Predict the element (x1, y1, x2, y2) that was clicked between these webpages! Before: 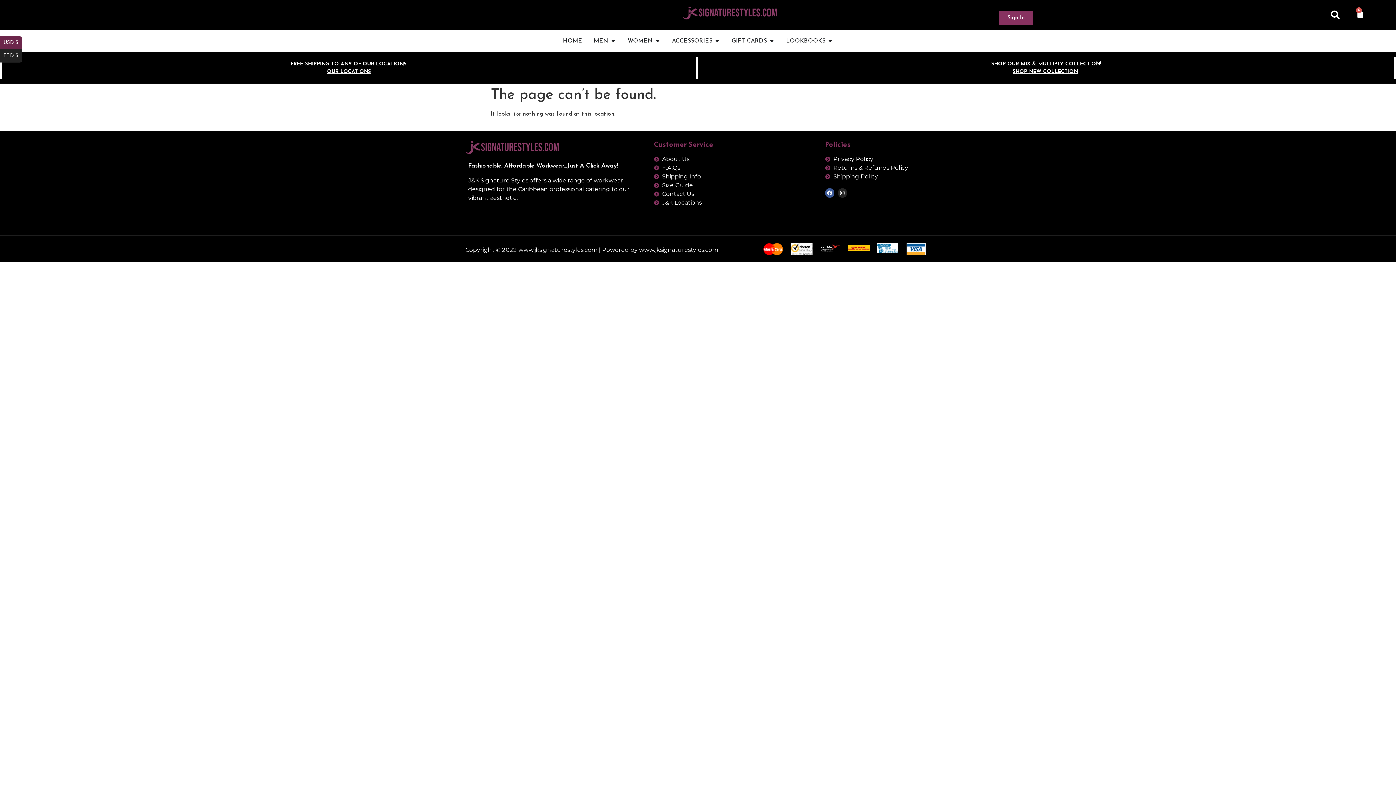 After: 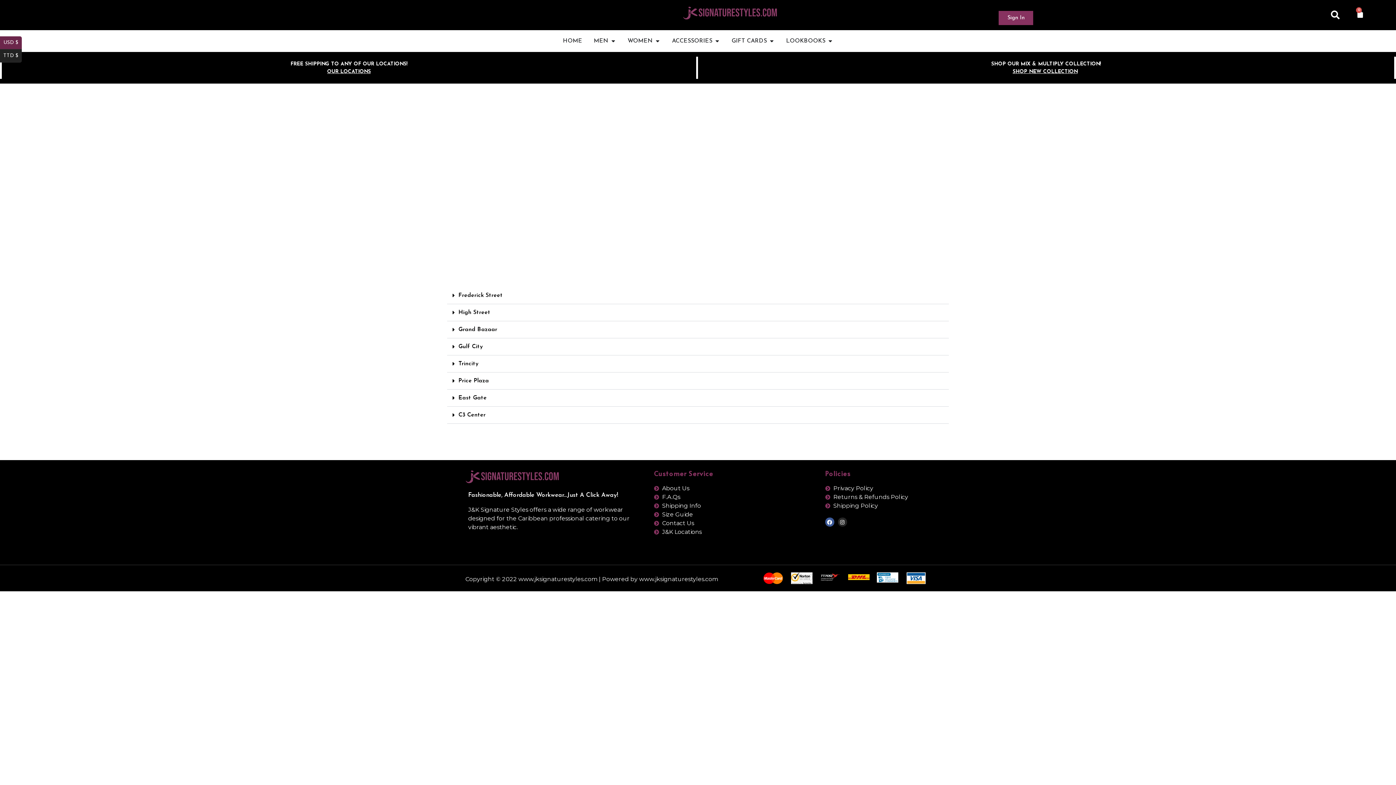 Action: bbox: (327, 69, 370, 74) label: OUR LOCATIONS